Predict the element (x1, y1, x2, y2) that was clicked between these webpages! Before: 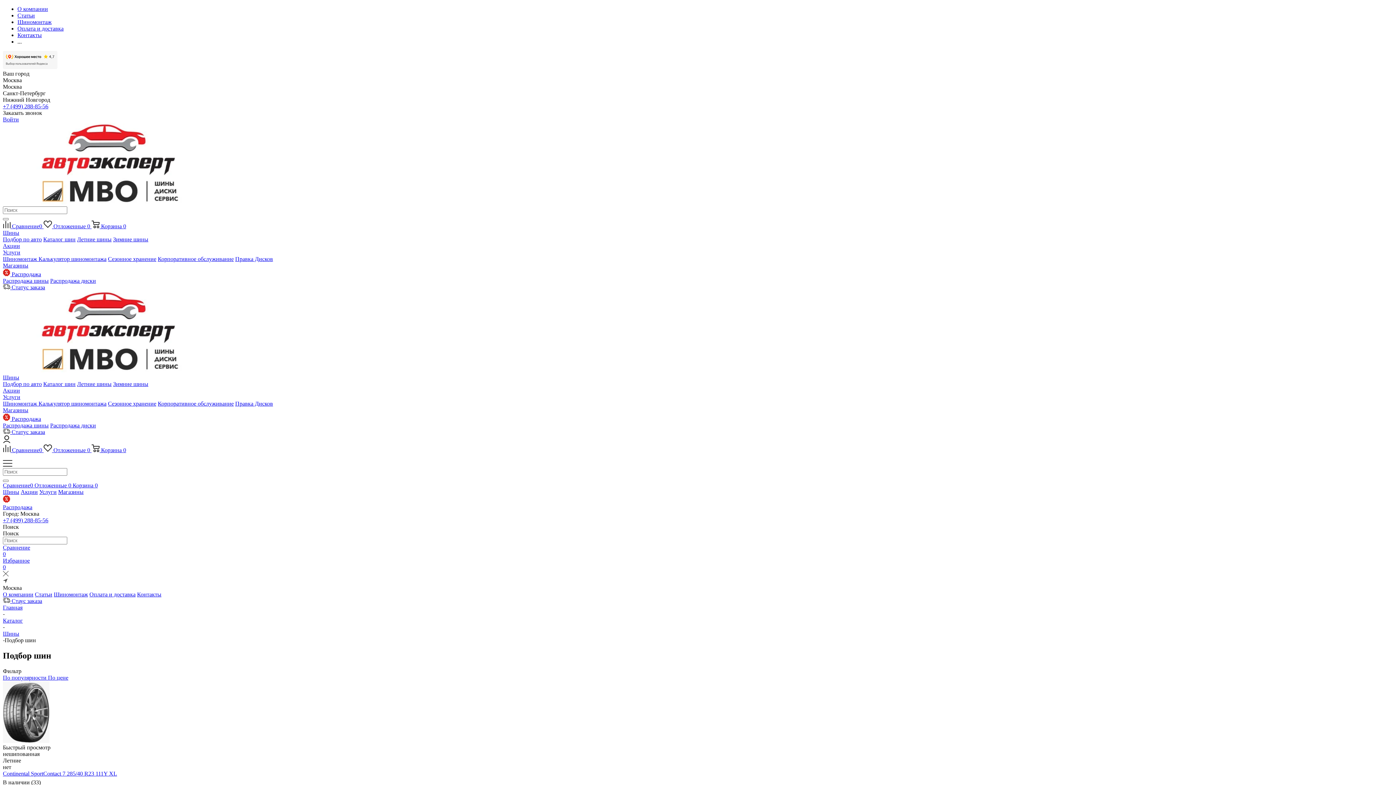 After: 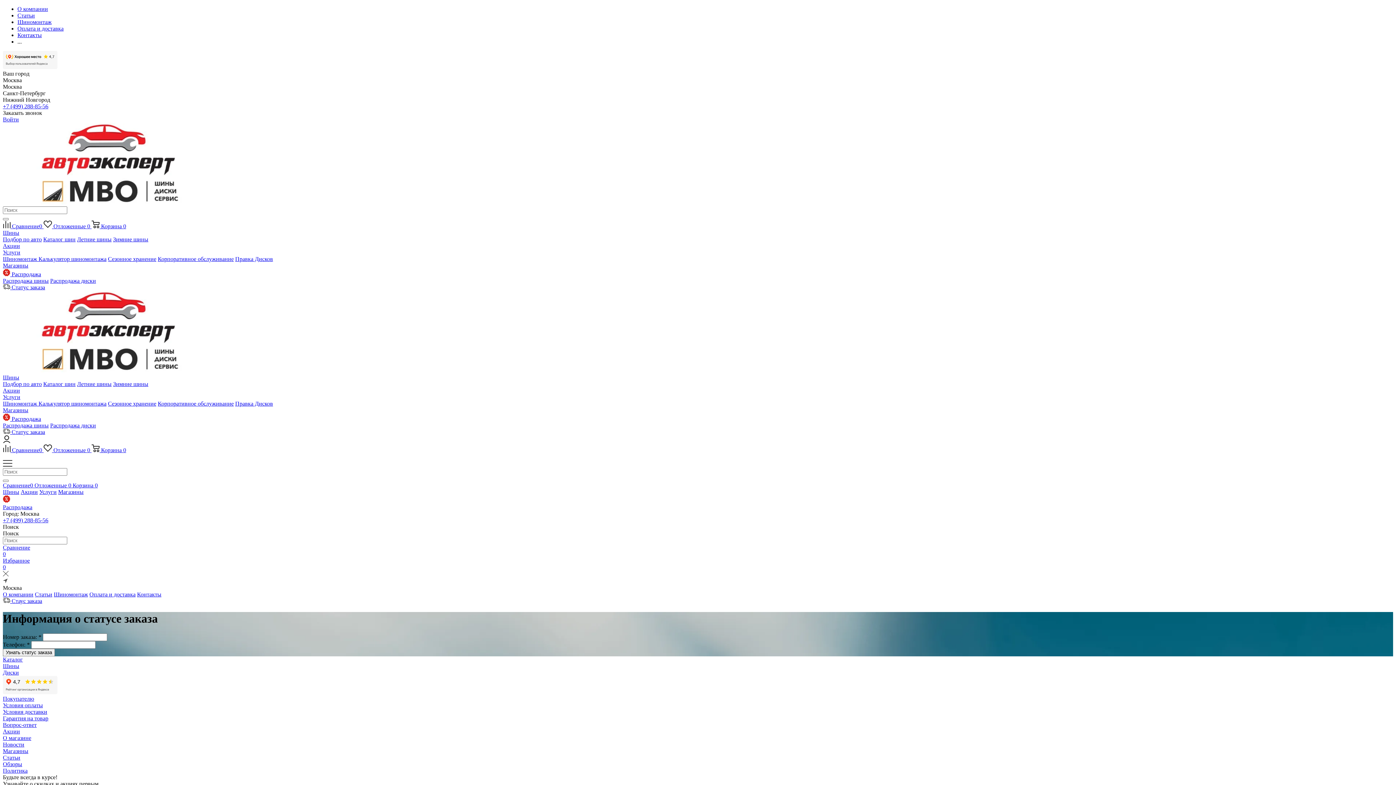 Action: label:  Стаус заказа bbox: (2, 598, 42, 604)